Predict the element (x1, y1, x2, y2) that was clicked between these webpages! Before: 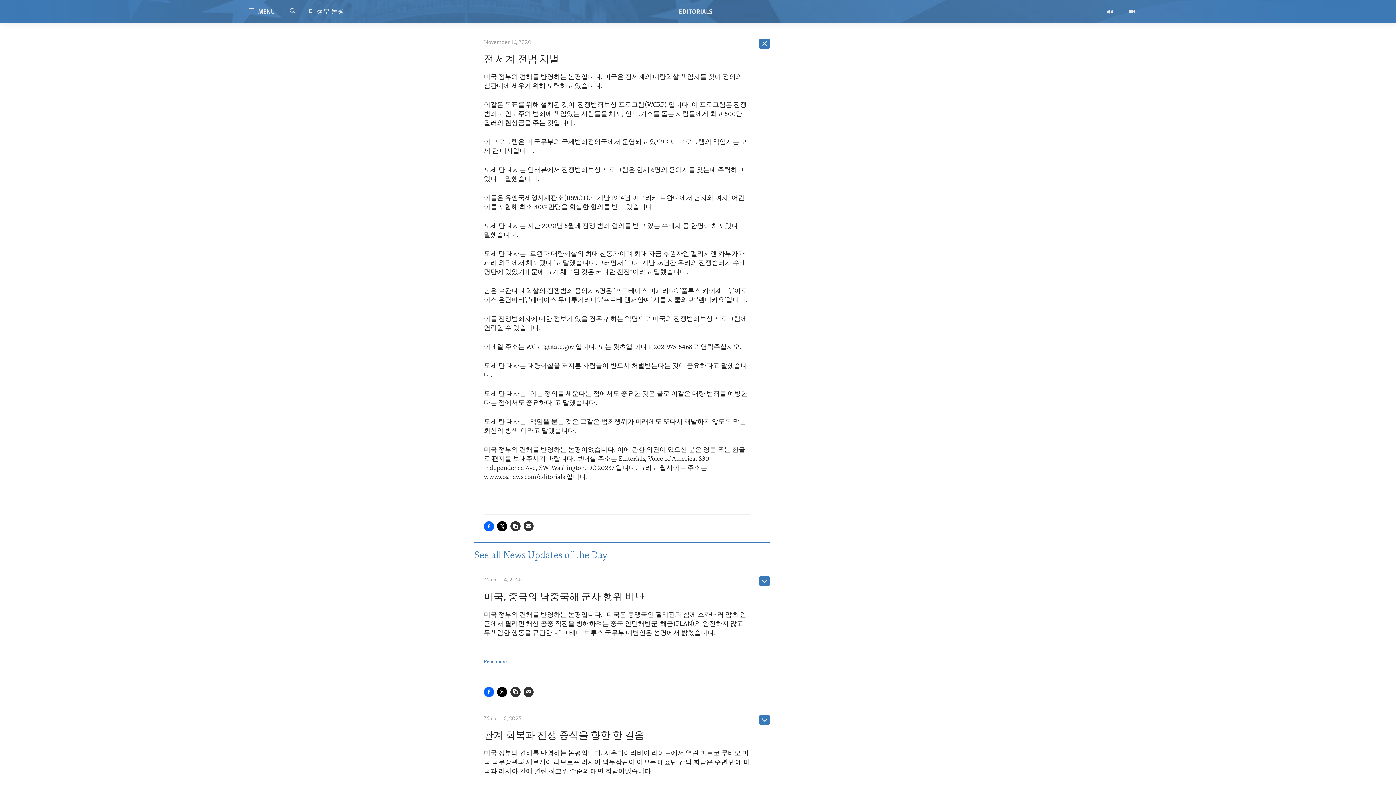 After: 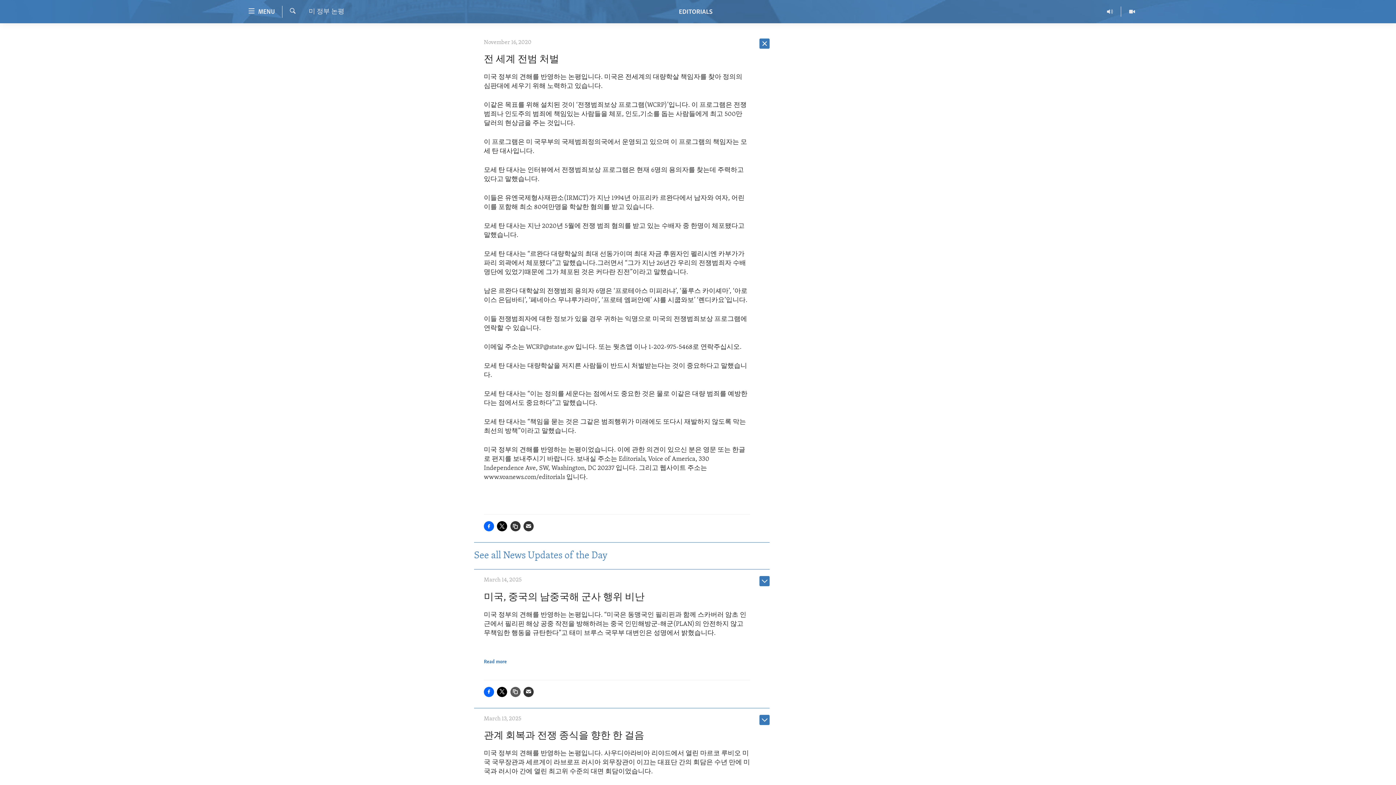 Action: bbox: (510, 687, 520, 697)